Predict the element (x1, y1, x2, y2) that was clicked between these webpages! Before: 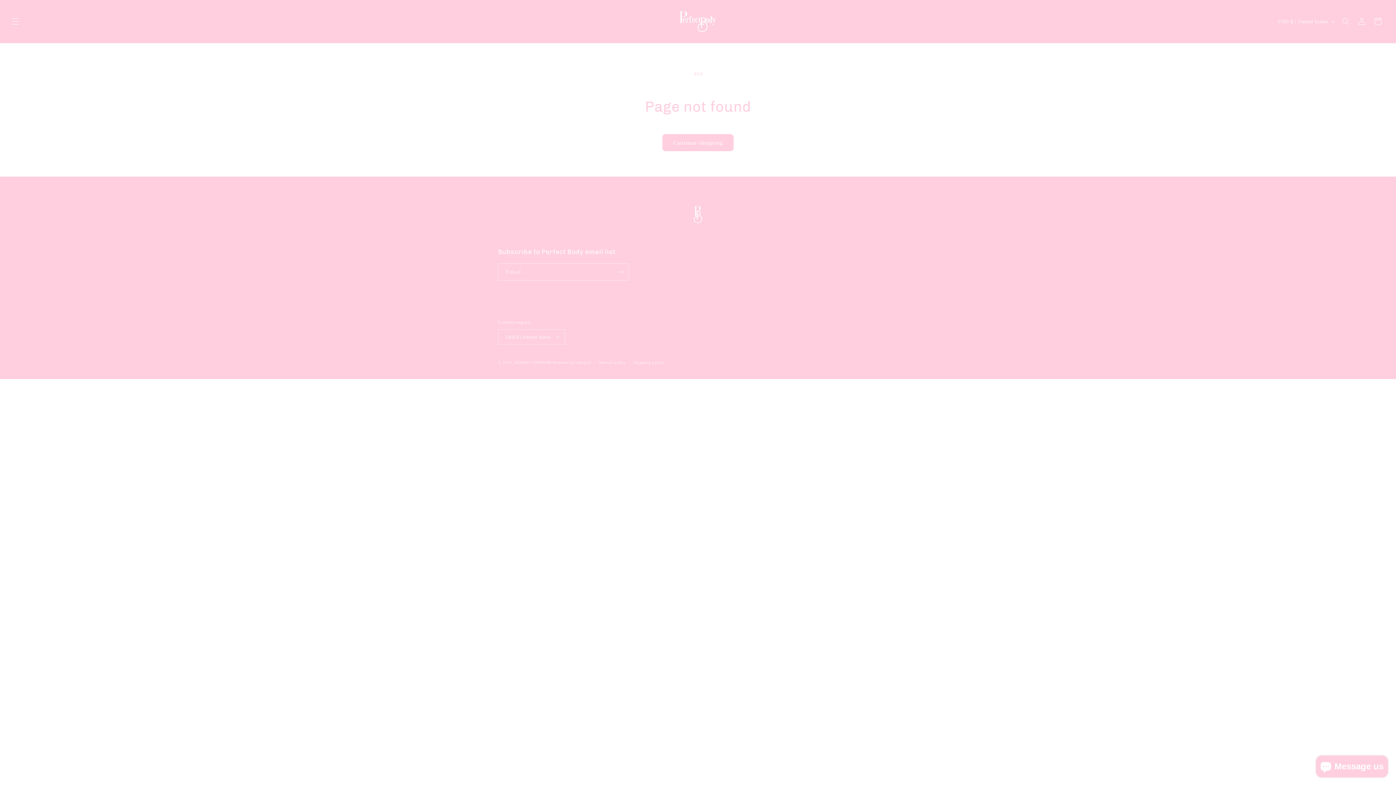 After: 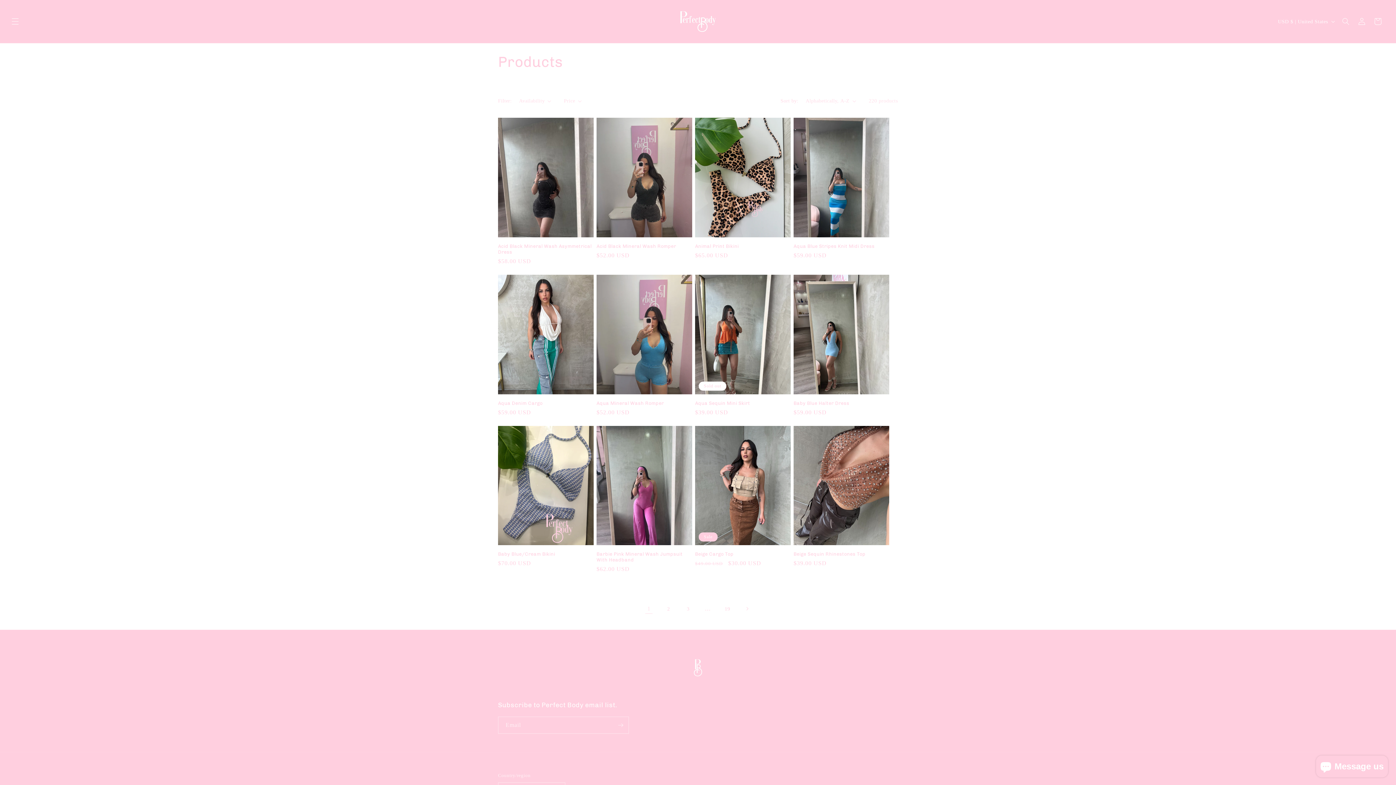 Action: bbox: (662, 134, 733, 151) label: Continue shopping